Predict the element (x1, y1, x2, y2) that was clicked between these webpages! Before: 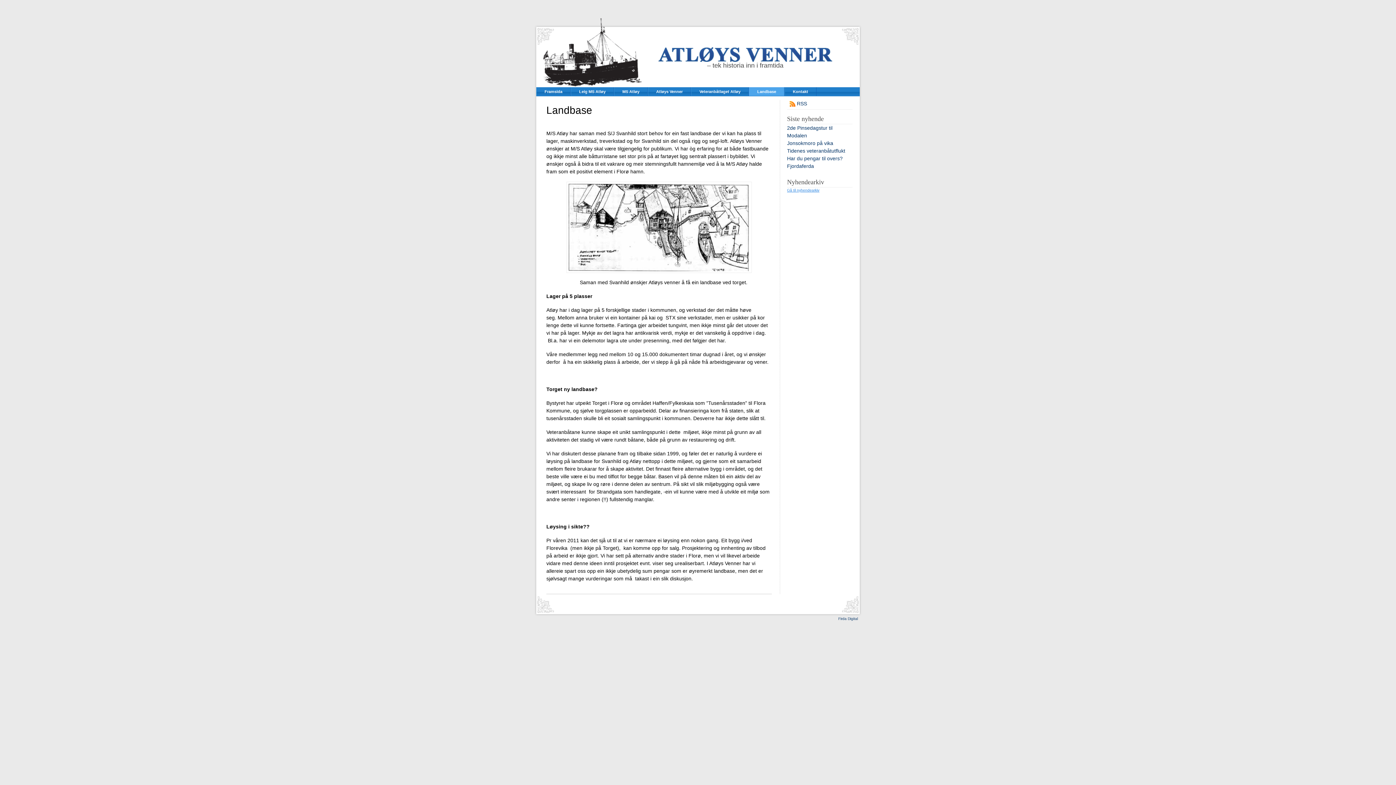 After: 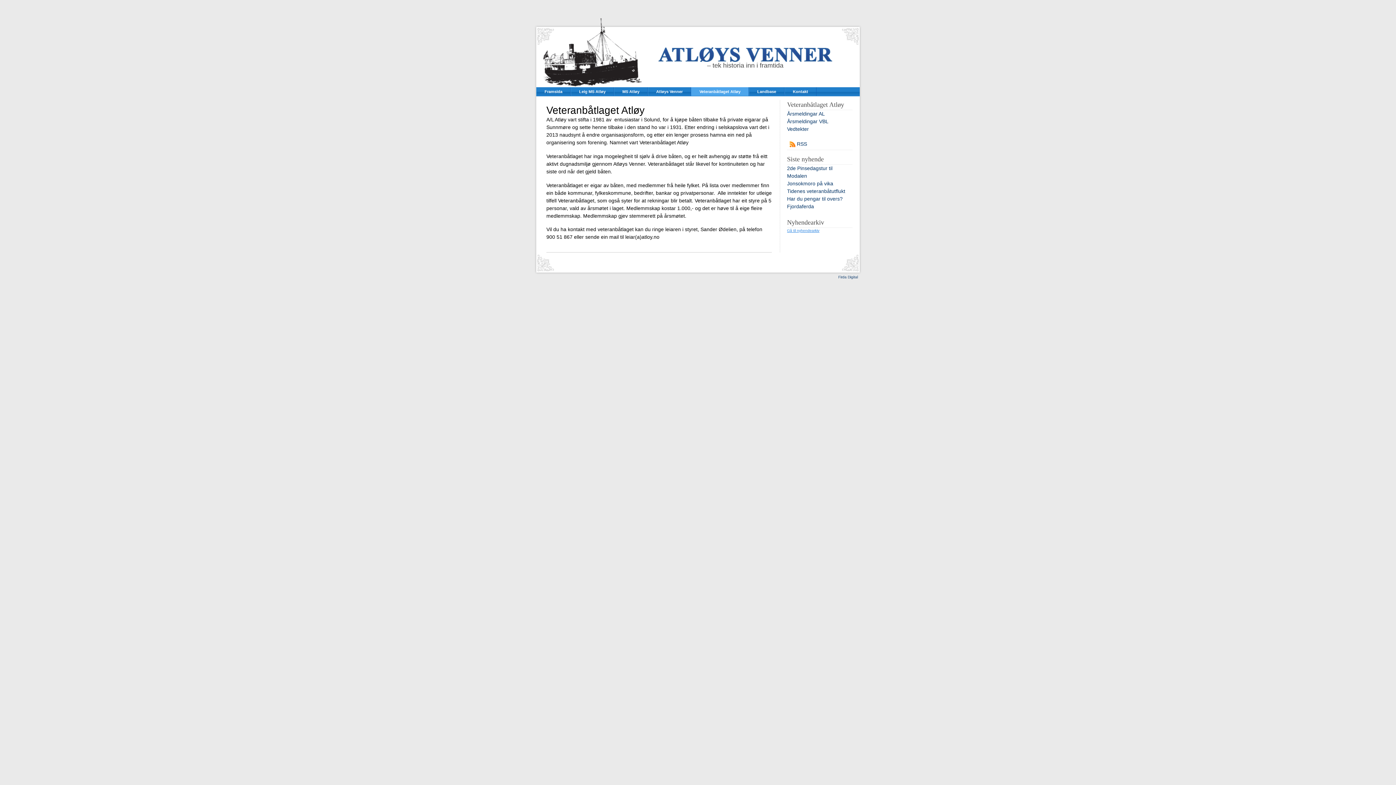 Action: bbox: (691, 87, 749, 96) label: Veteranbåtlaget Atløy